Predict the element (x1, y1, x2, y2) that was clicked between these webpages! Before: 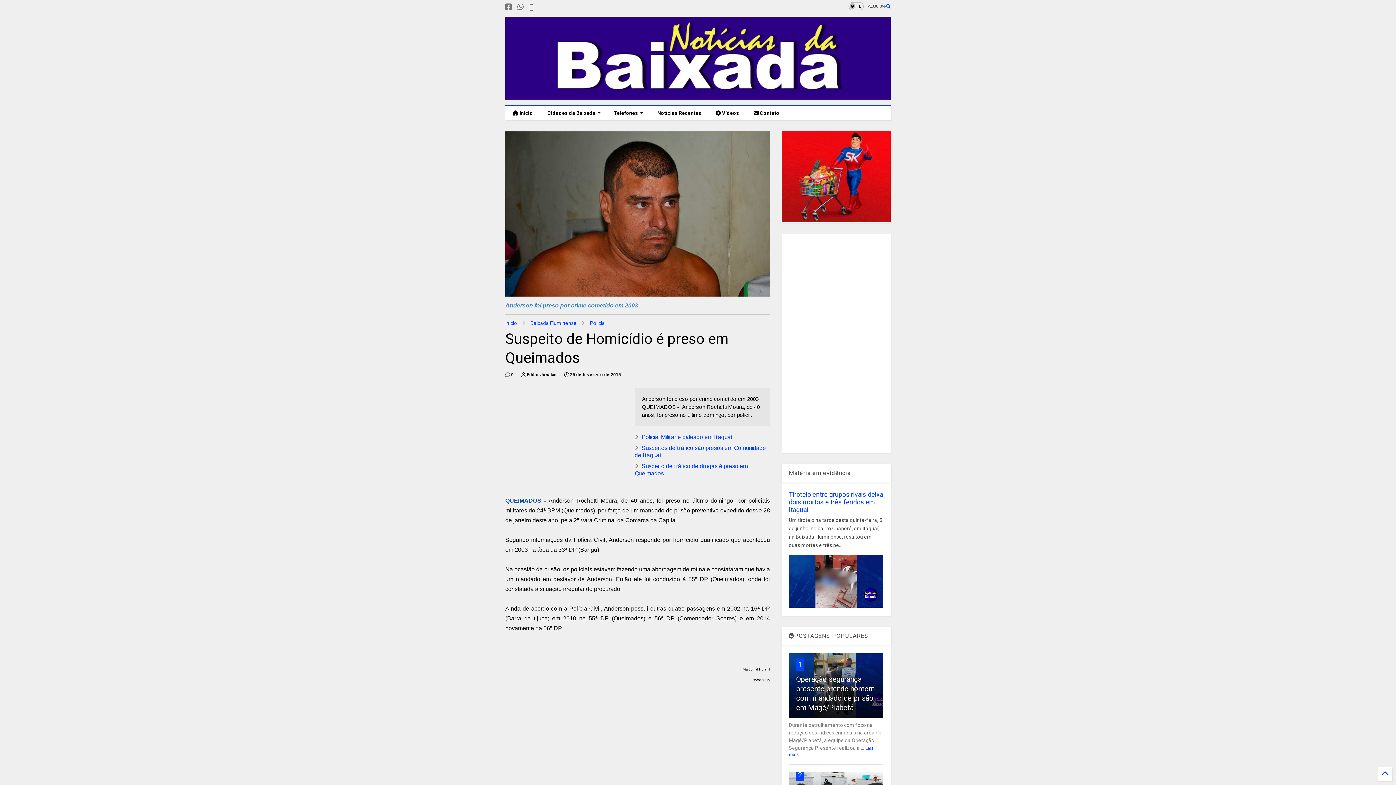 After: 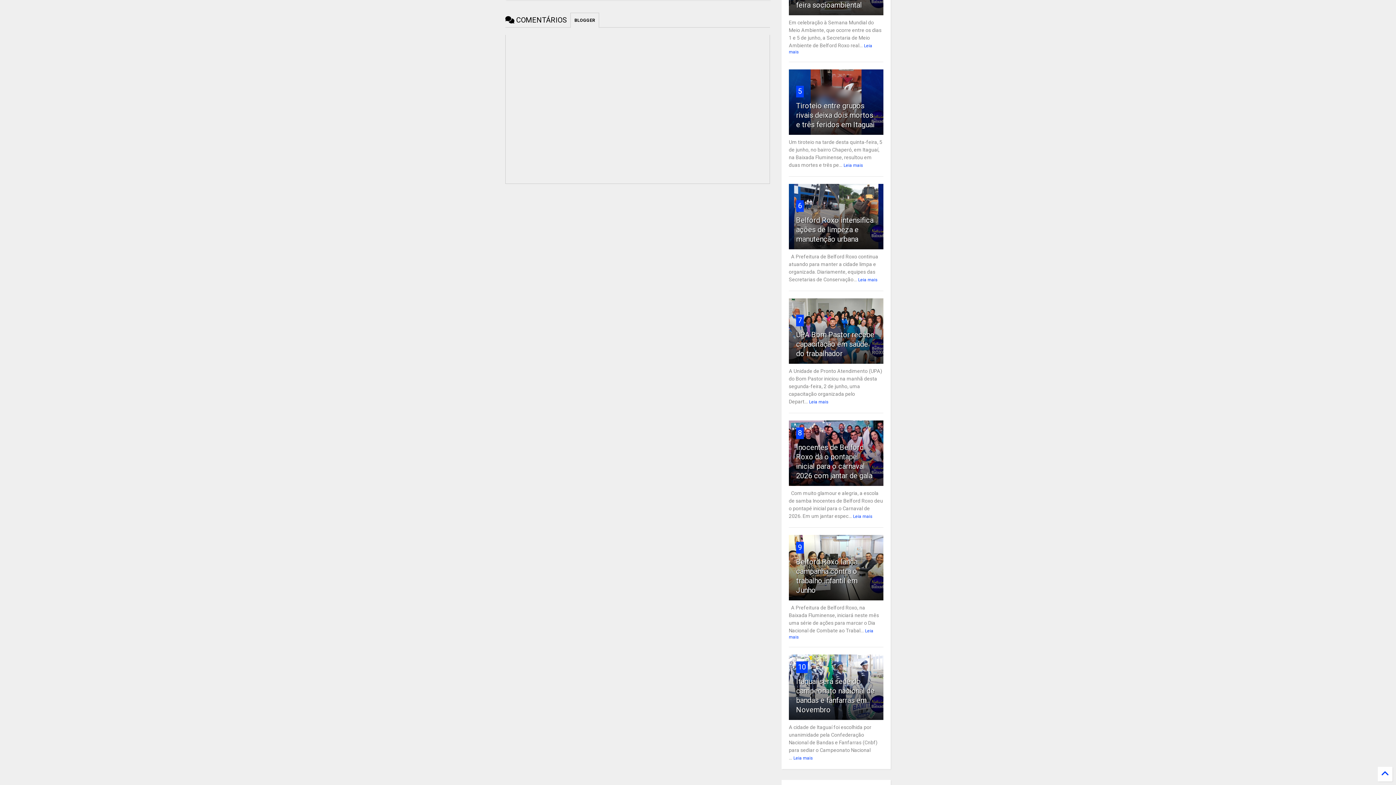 Action: label:  0 bbox: (505, 371, 513, 378)